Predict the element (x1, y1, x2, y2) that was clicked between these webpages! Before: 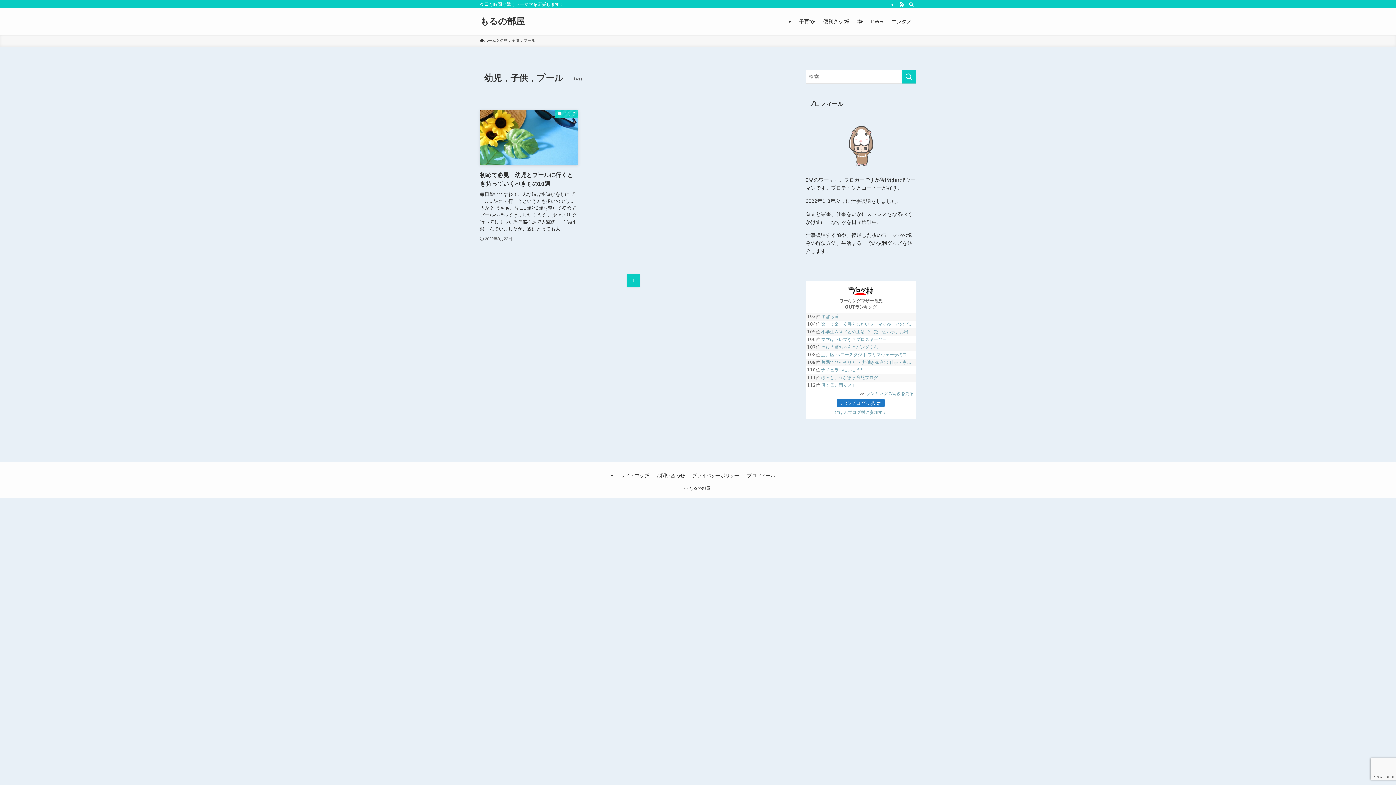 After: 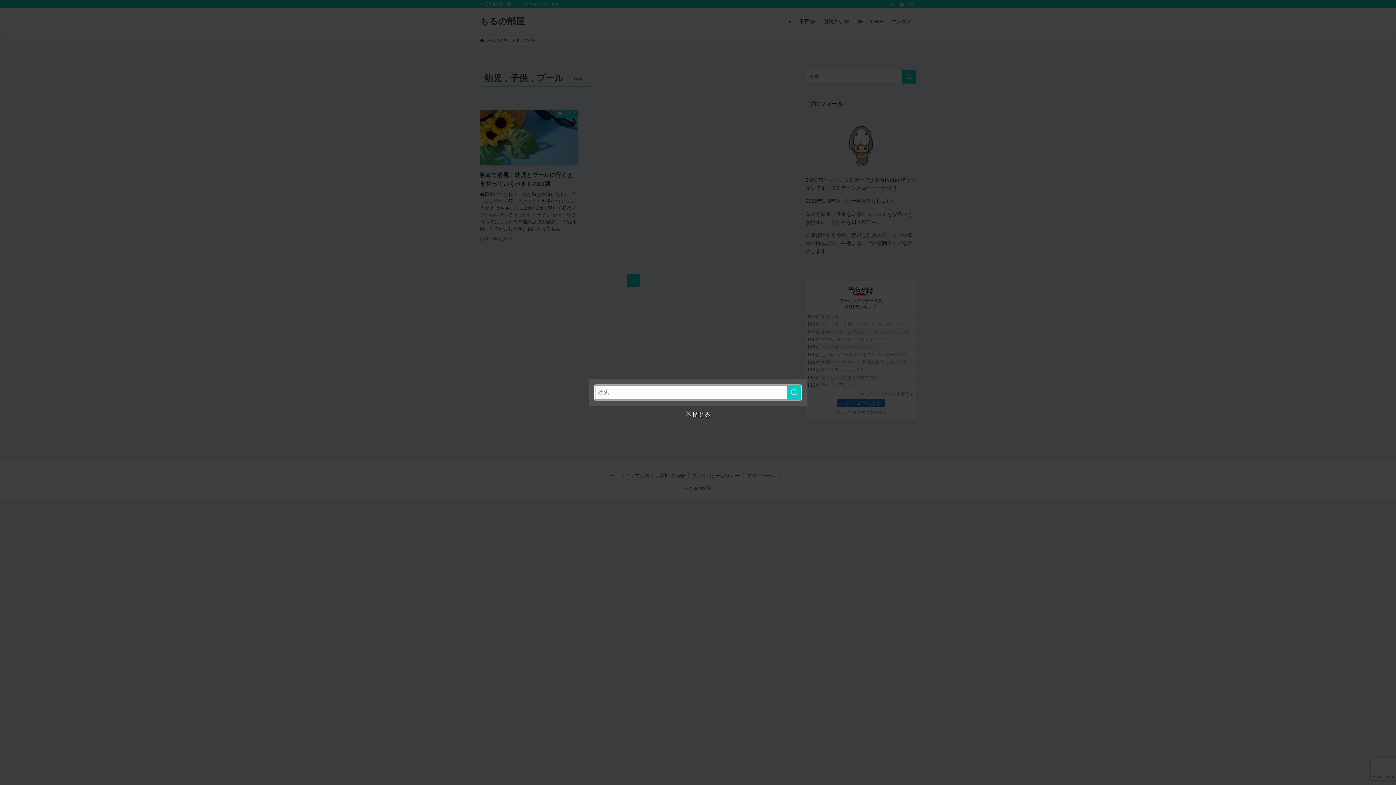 Action: label: 検索 bbox: (906, 0, 916, 8)